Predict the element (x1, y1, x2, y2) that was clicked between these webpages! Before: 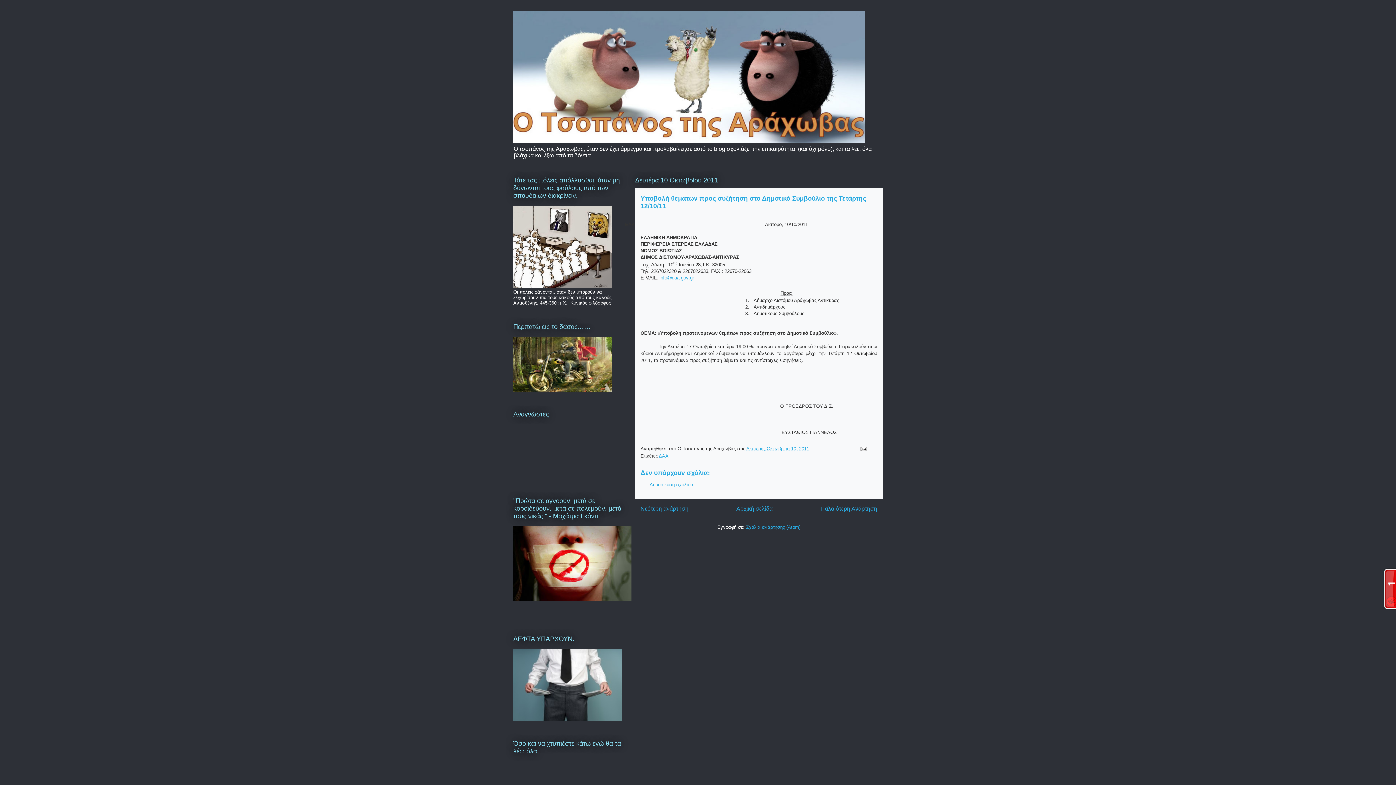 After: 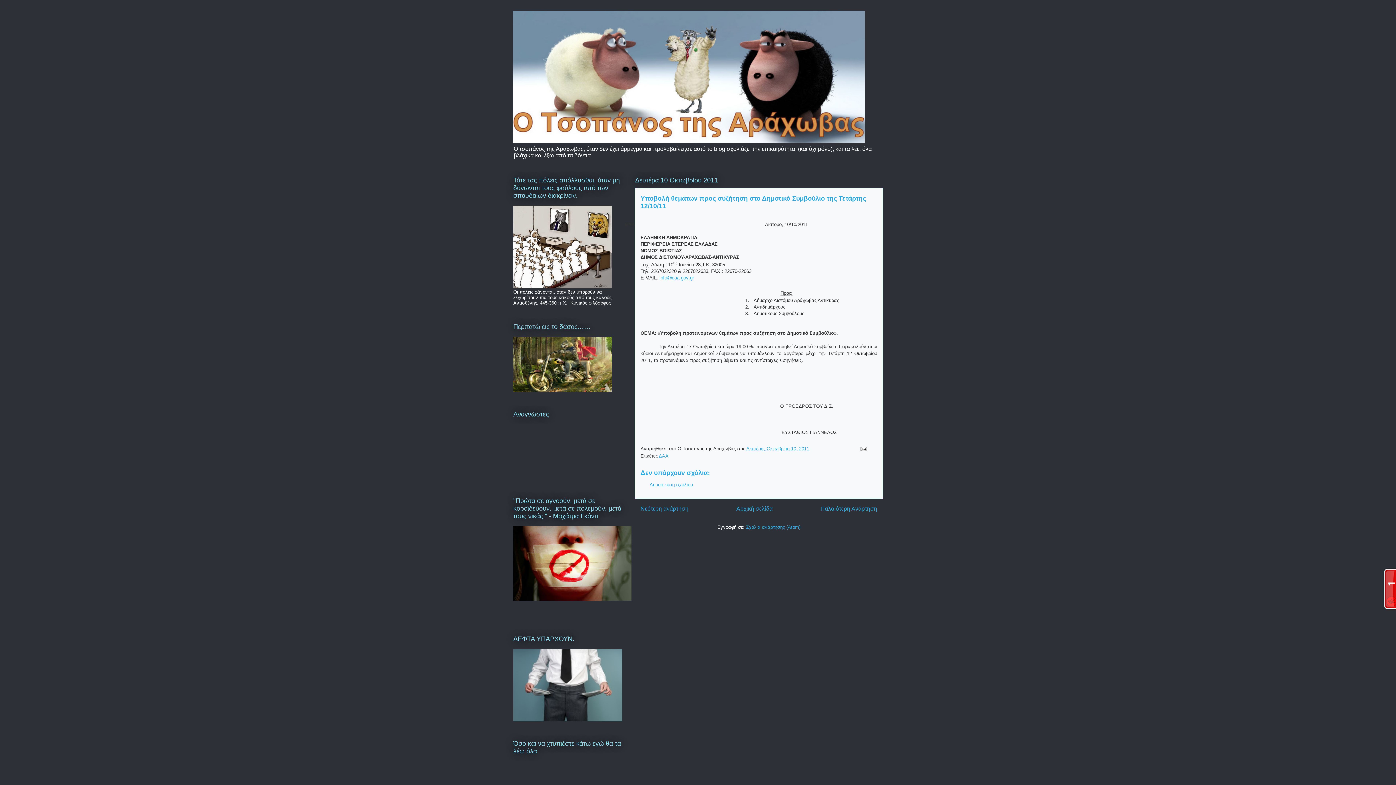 Action: label: Δημοσίευση σχολίου bbox: (649, 482, 693, 487)